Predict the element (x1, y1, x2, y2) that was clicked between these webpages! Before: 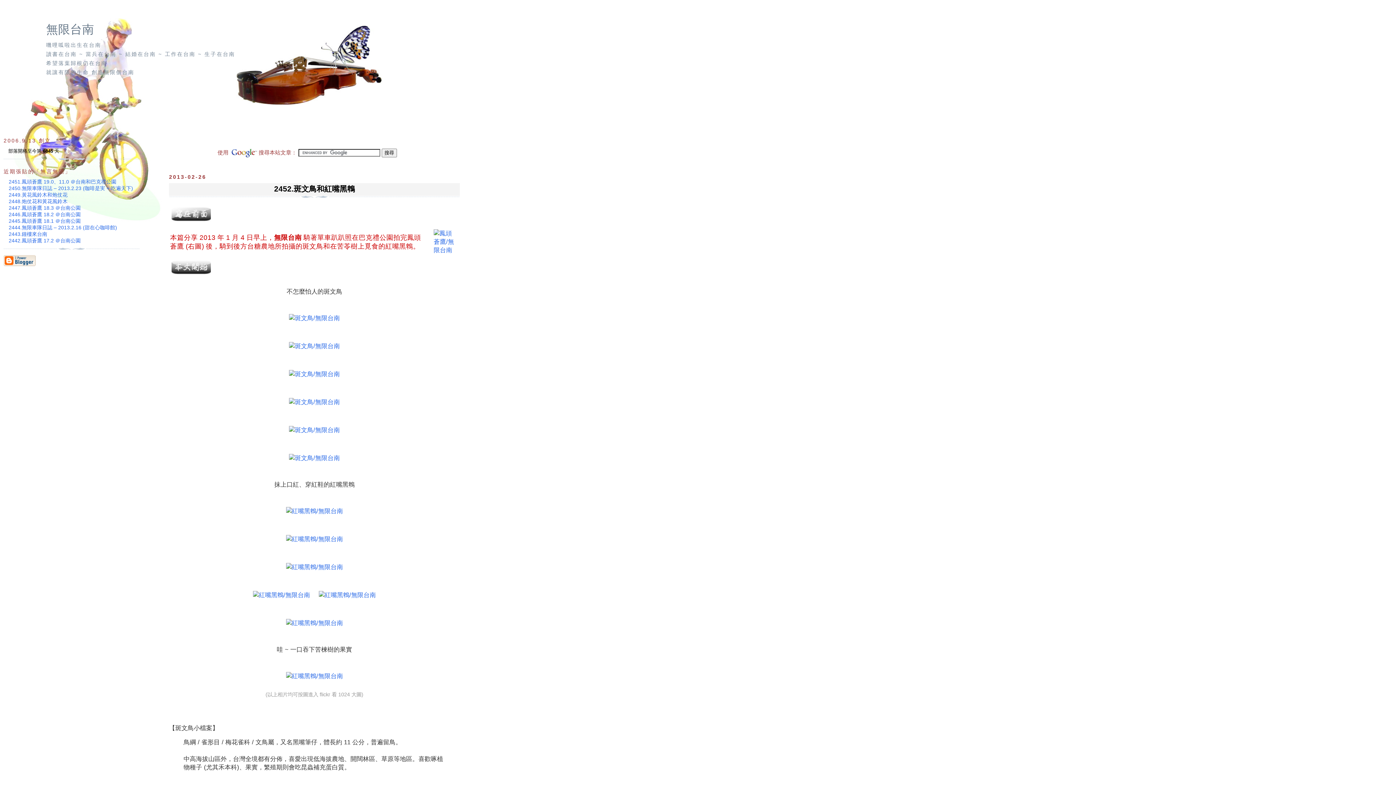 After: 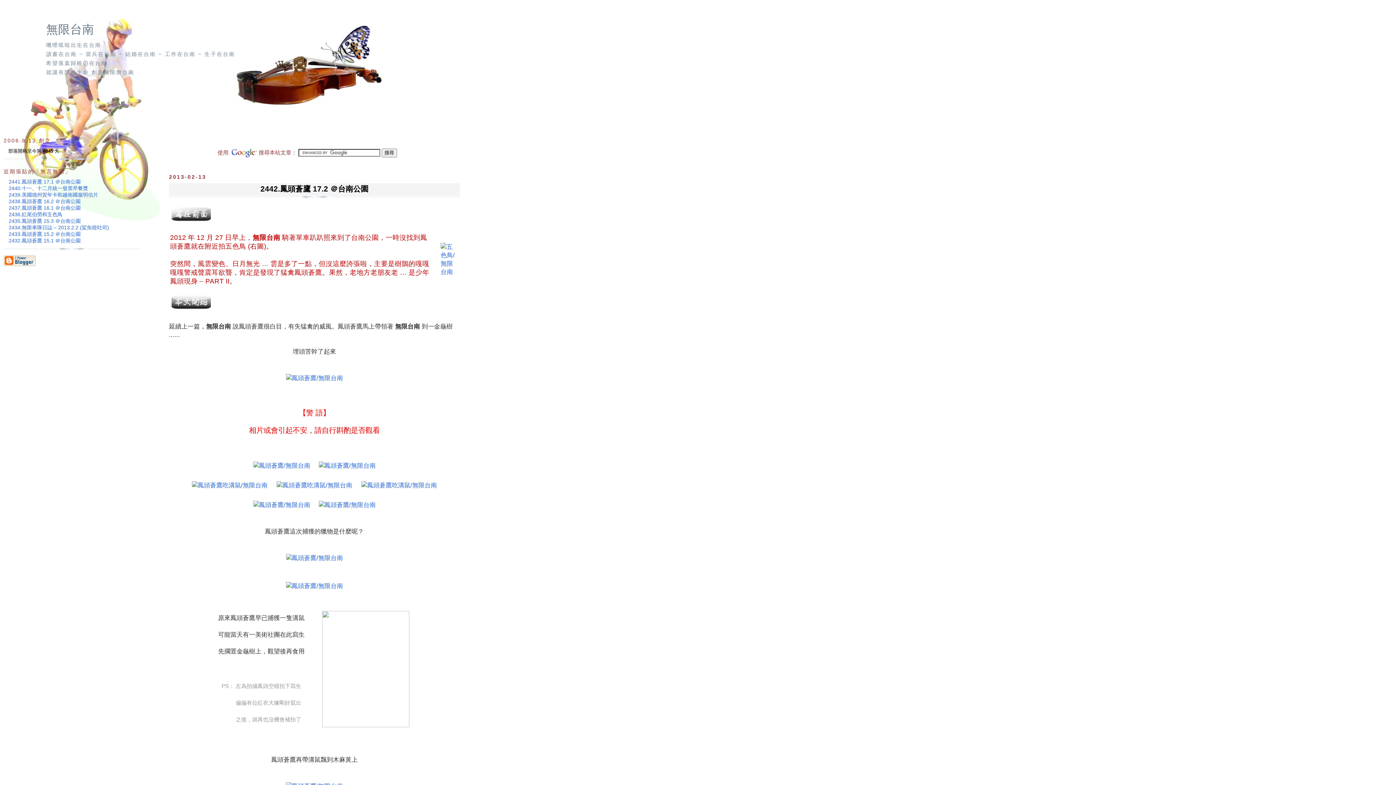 Action: label: 2442.鳳頭蒼鷹 17.2 ＠台南公園 bbox: (8, 237, 80, 243)